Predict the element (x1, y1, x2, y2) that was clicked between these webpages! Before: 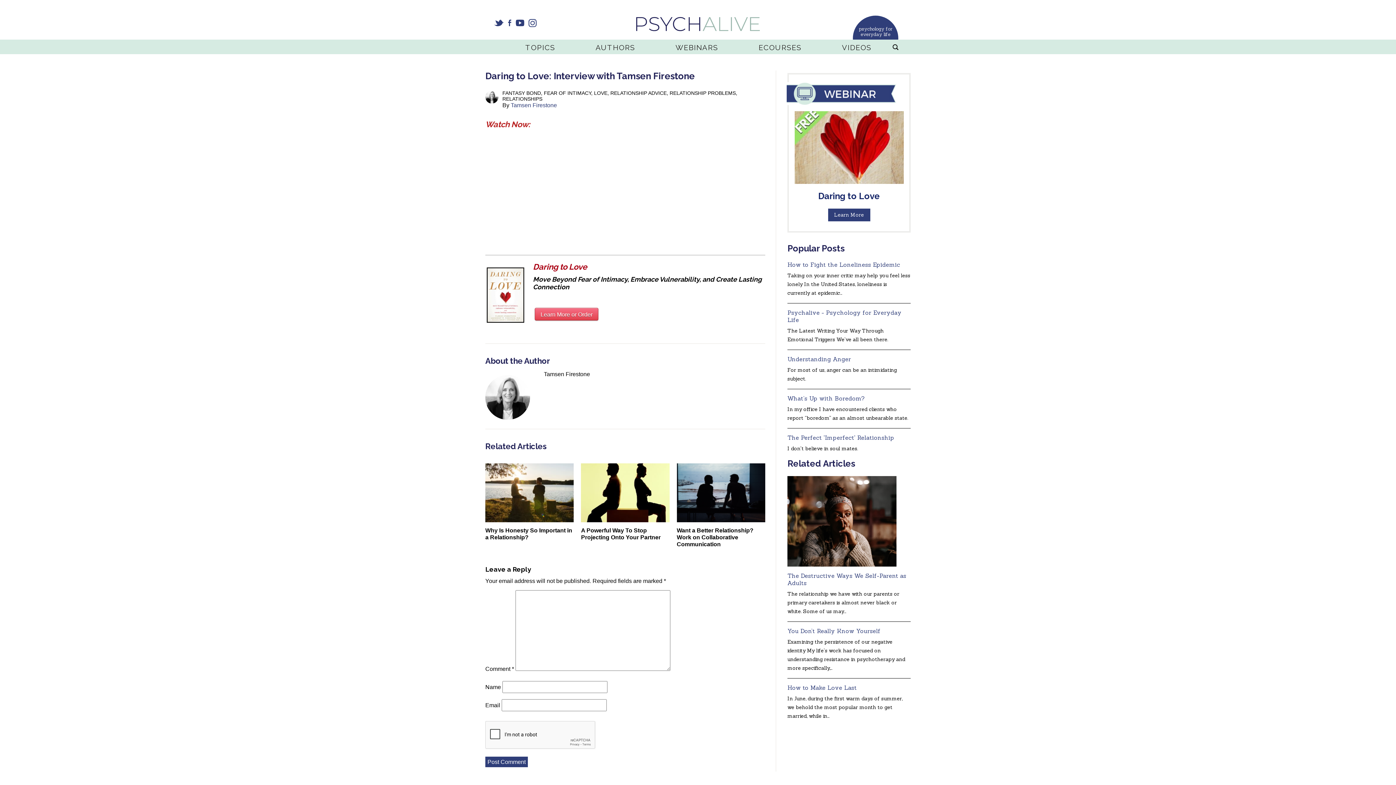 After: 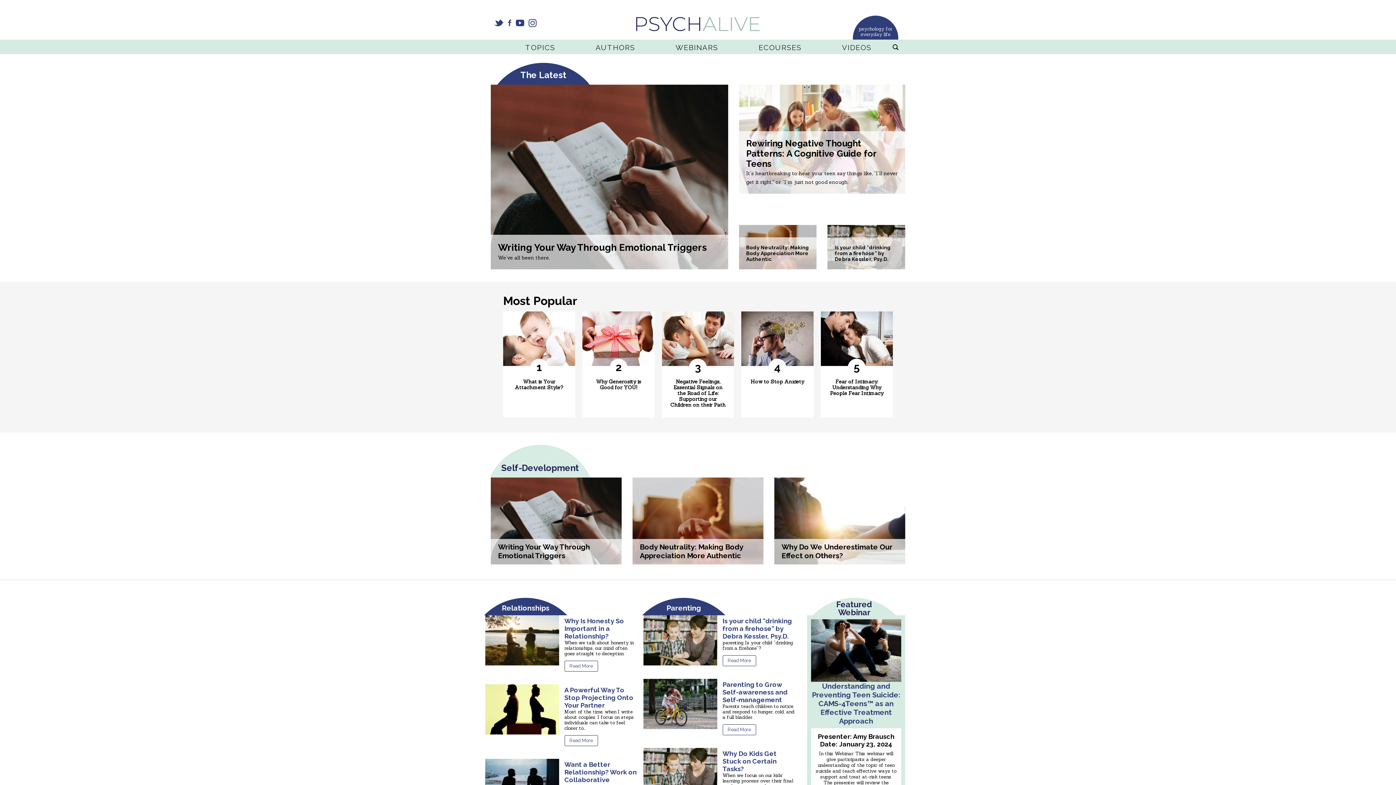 Action: bbox: (636, 17, 760, 31)